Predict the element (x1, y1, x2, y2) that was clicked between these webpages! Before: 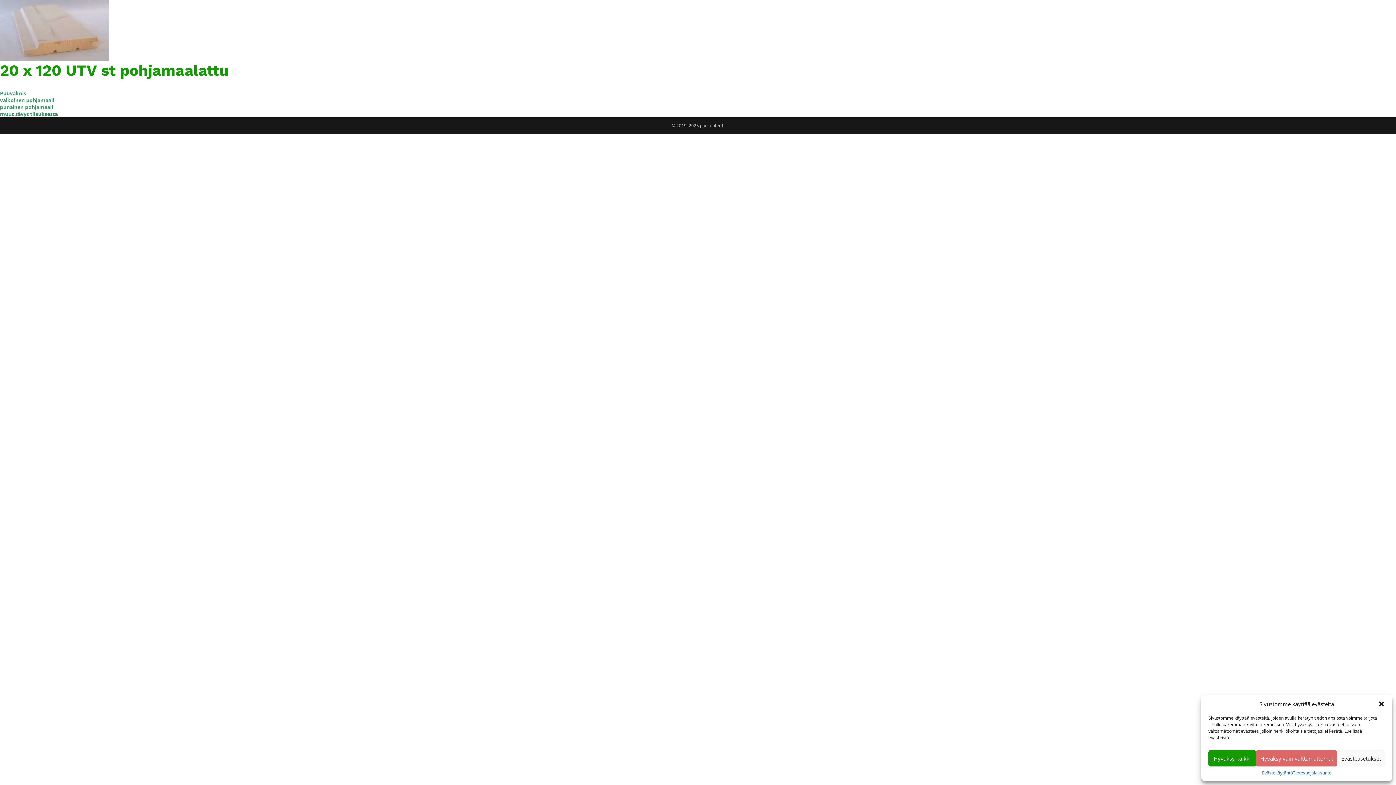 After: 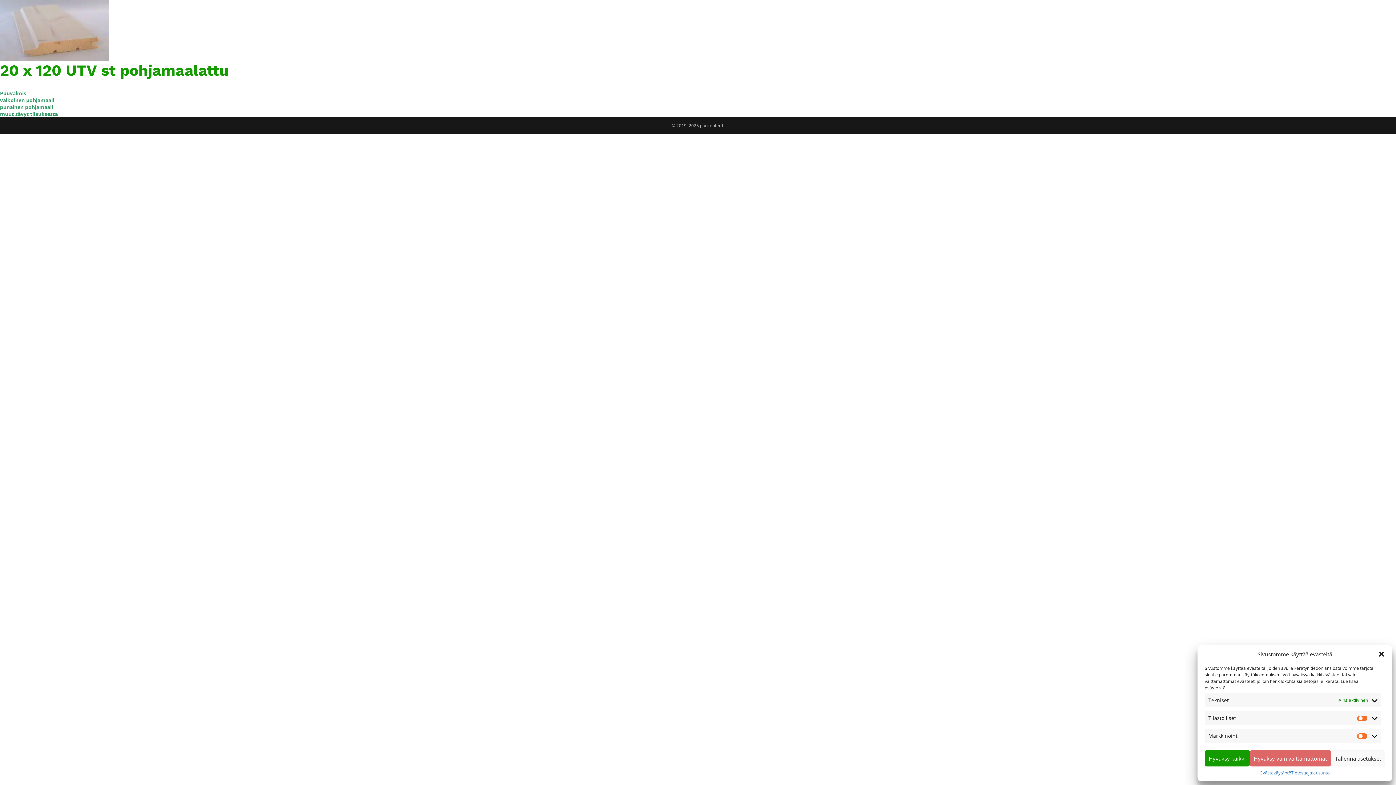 Action: label: Evästeasetukset bbox: (1337, 750, 1385, 766)